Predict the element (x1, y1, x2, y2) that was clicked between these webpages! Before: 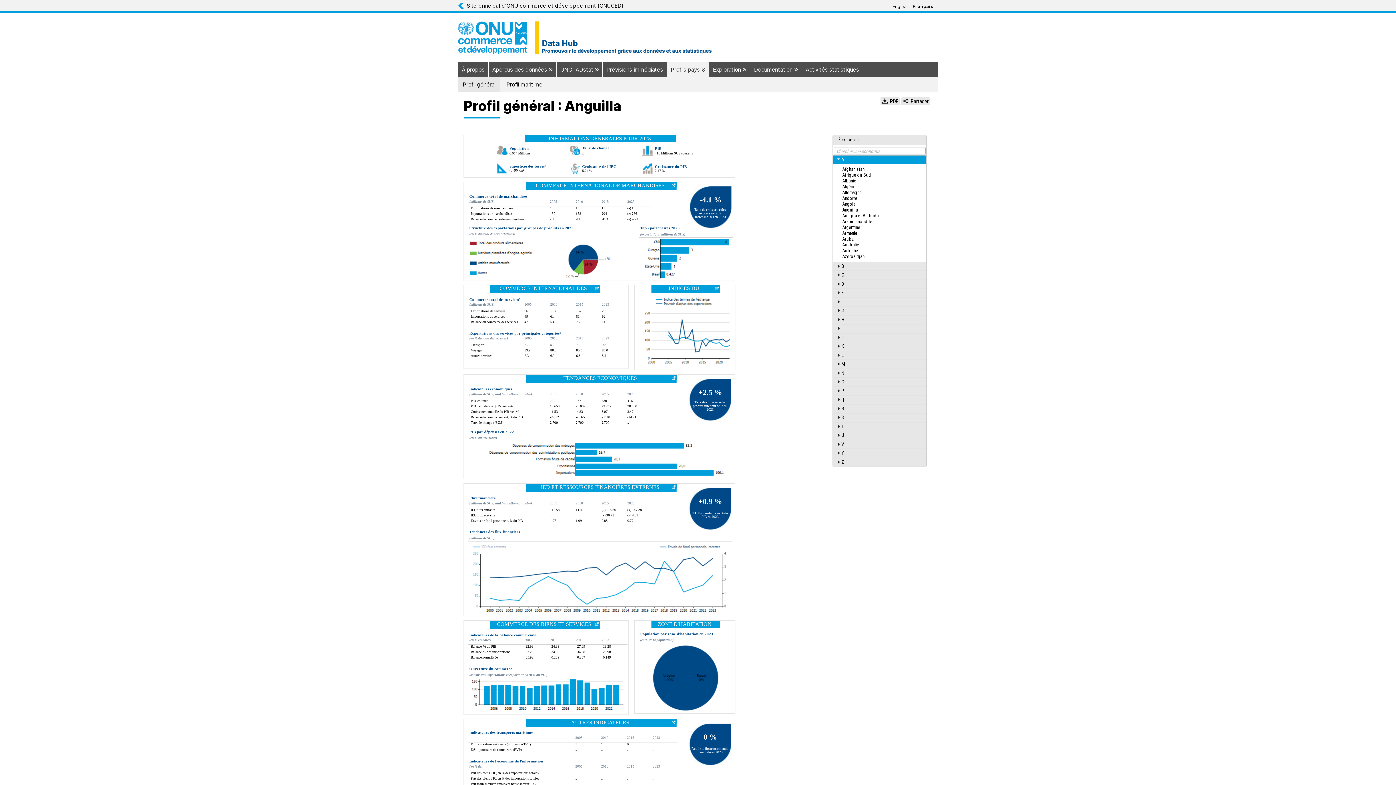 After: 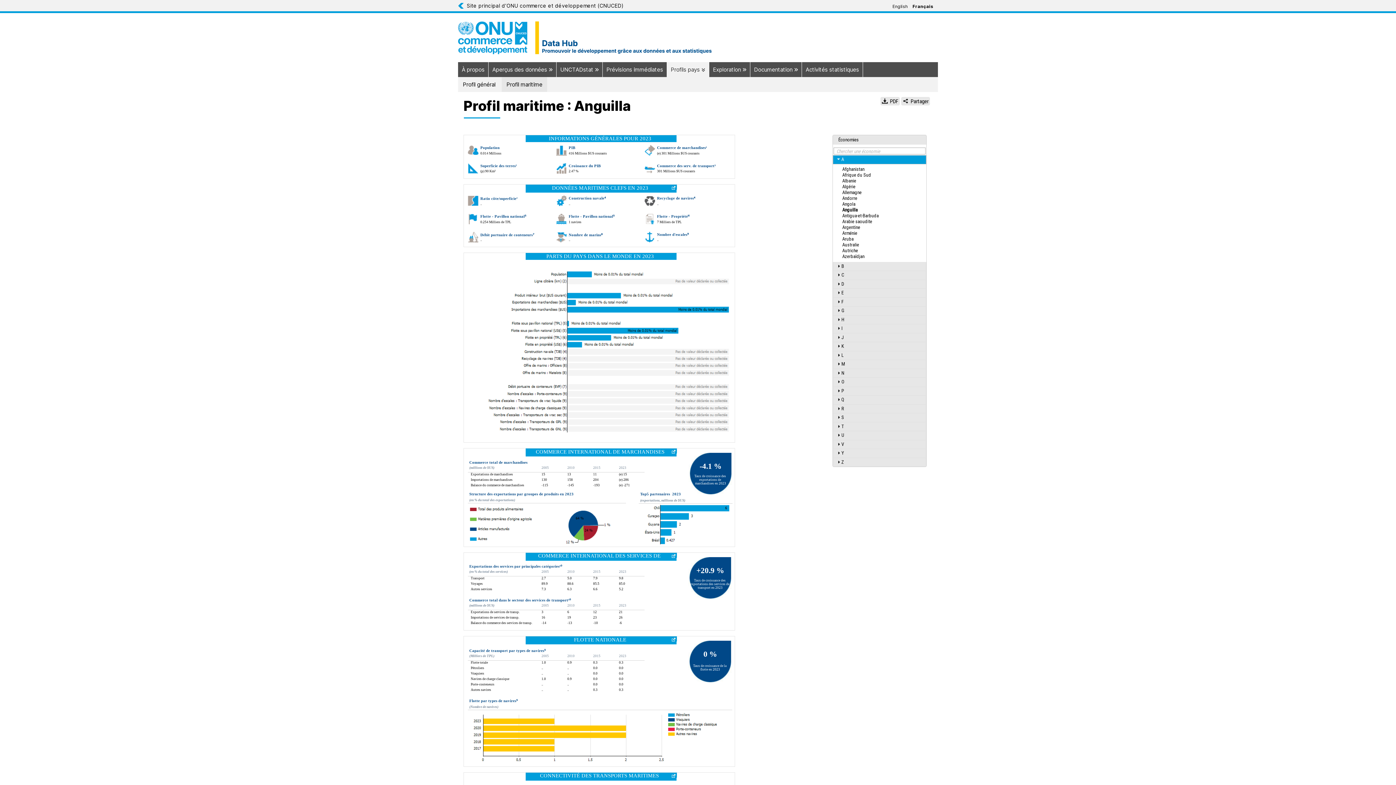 Action: bbox: (501, 77, 547, 92) label: Profil maritime